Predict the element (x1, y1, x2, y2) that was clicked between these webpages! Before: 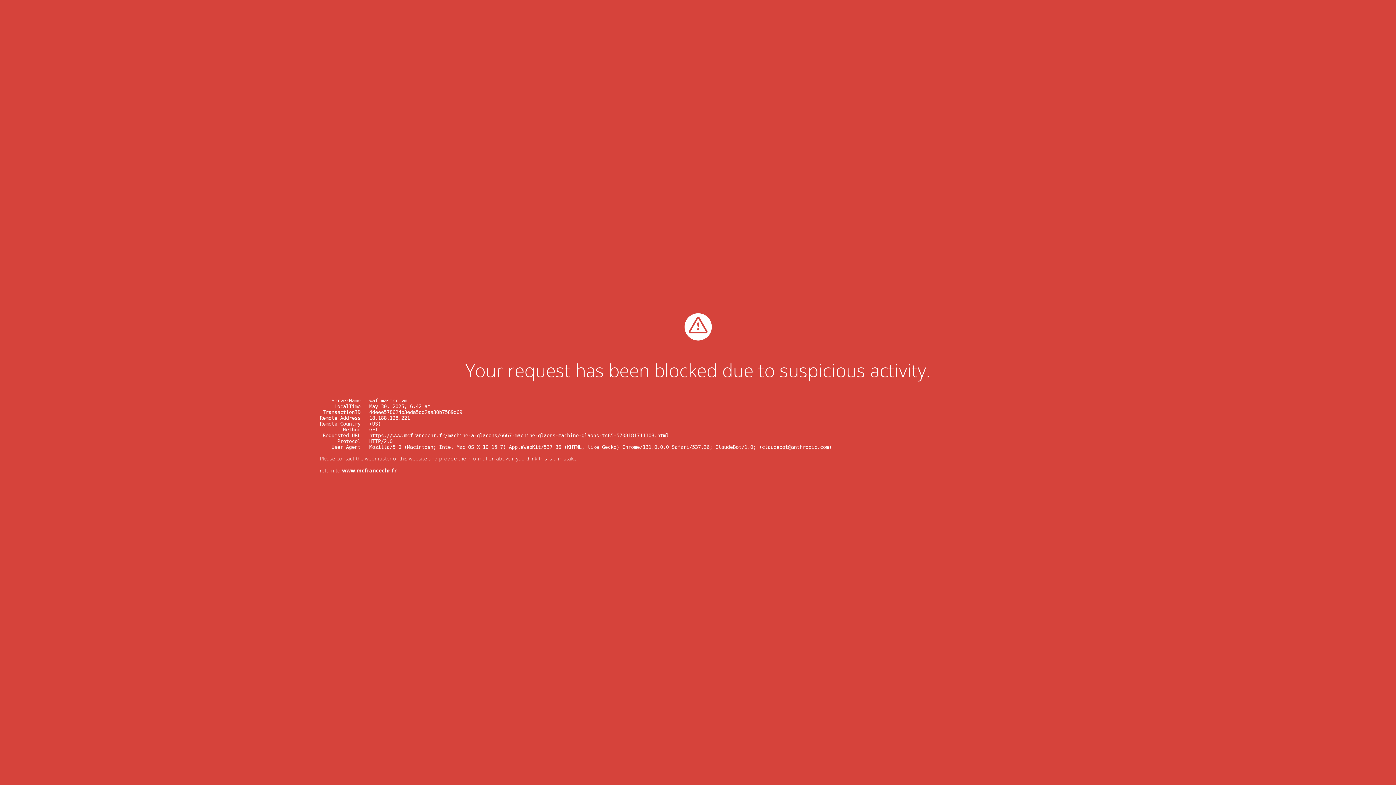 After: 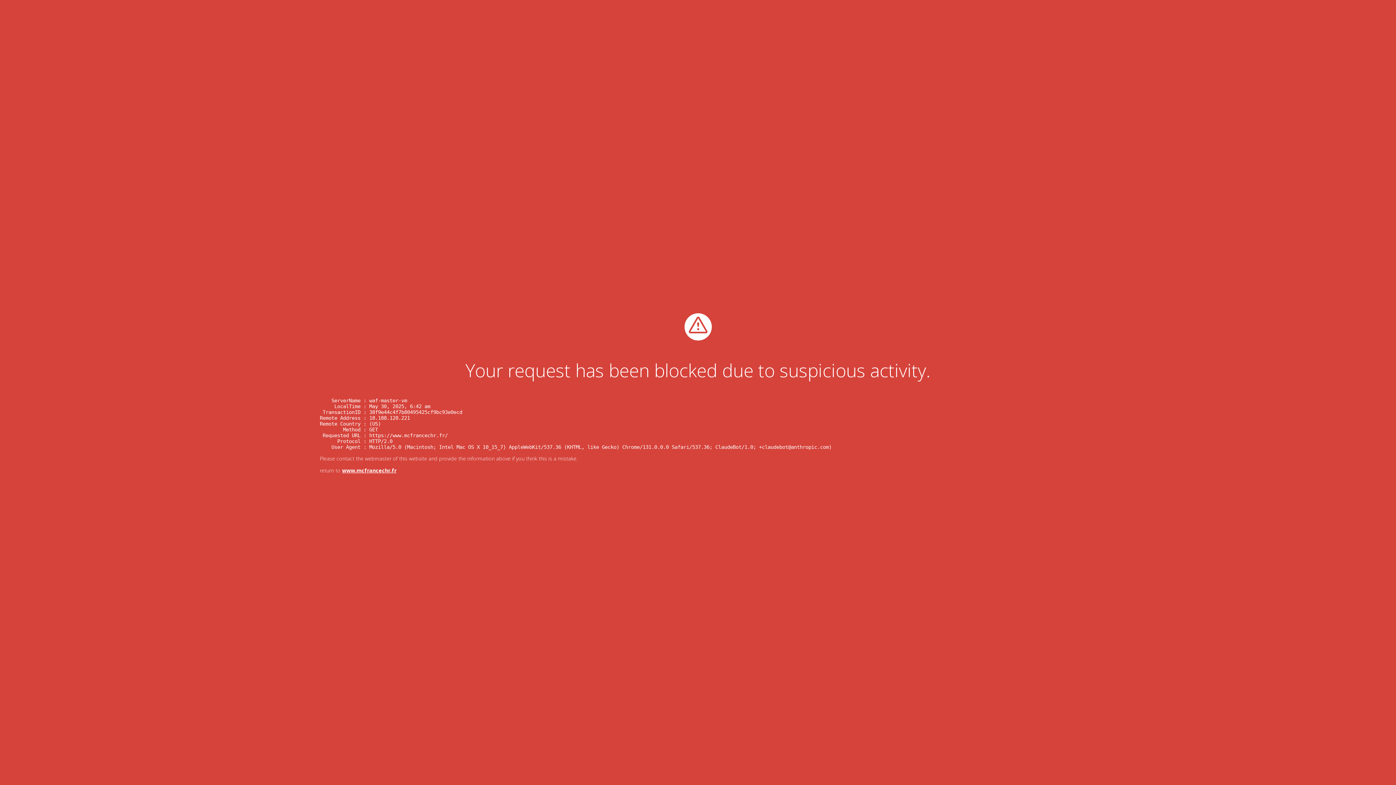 Action: label: www.mcfrancechr.fr bbox: (342, 467, 396, 474)